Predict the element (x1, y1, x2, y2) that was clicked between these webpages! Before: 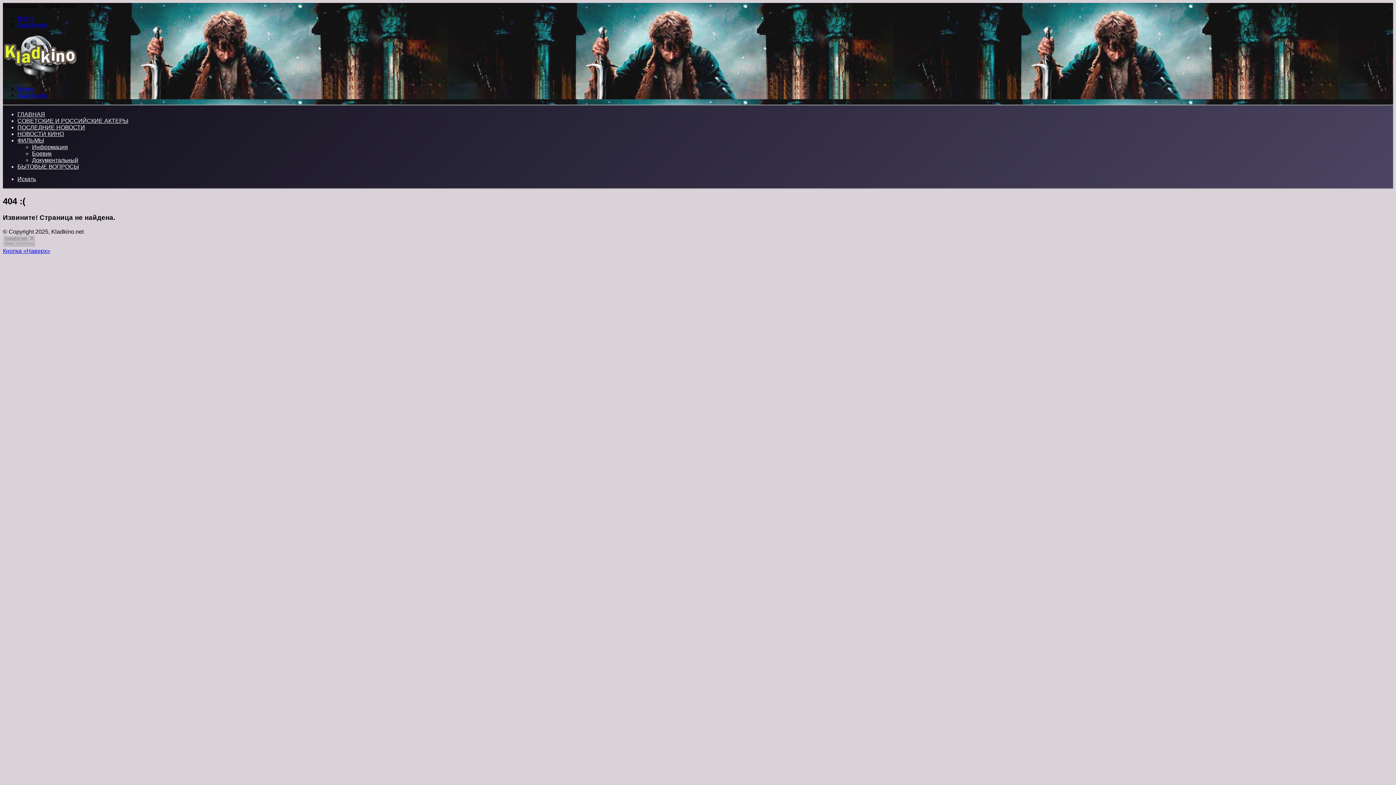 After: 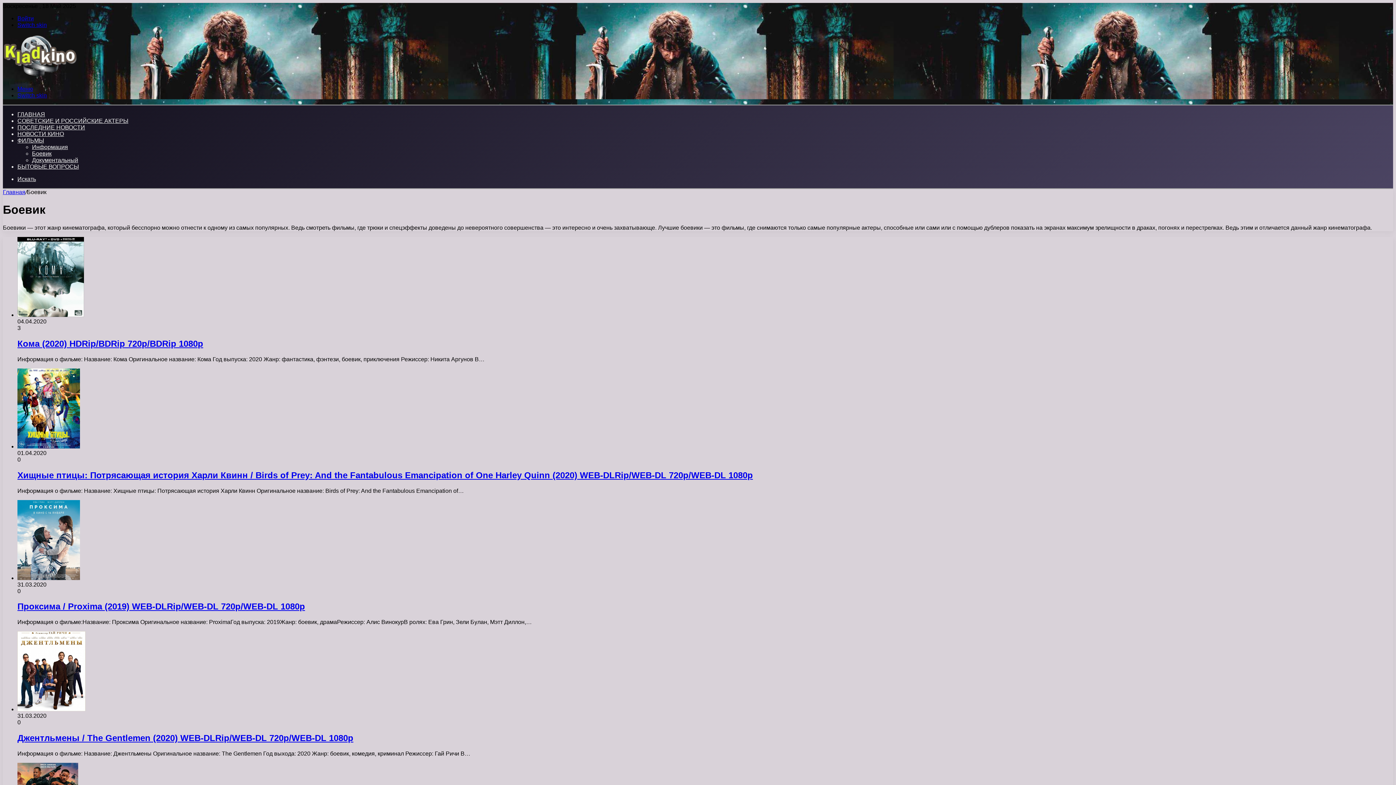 Action: bbox: (32, 150, 51, 156) label: Боевик